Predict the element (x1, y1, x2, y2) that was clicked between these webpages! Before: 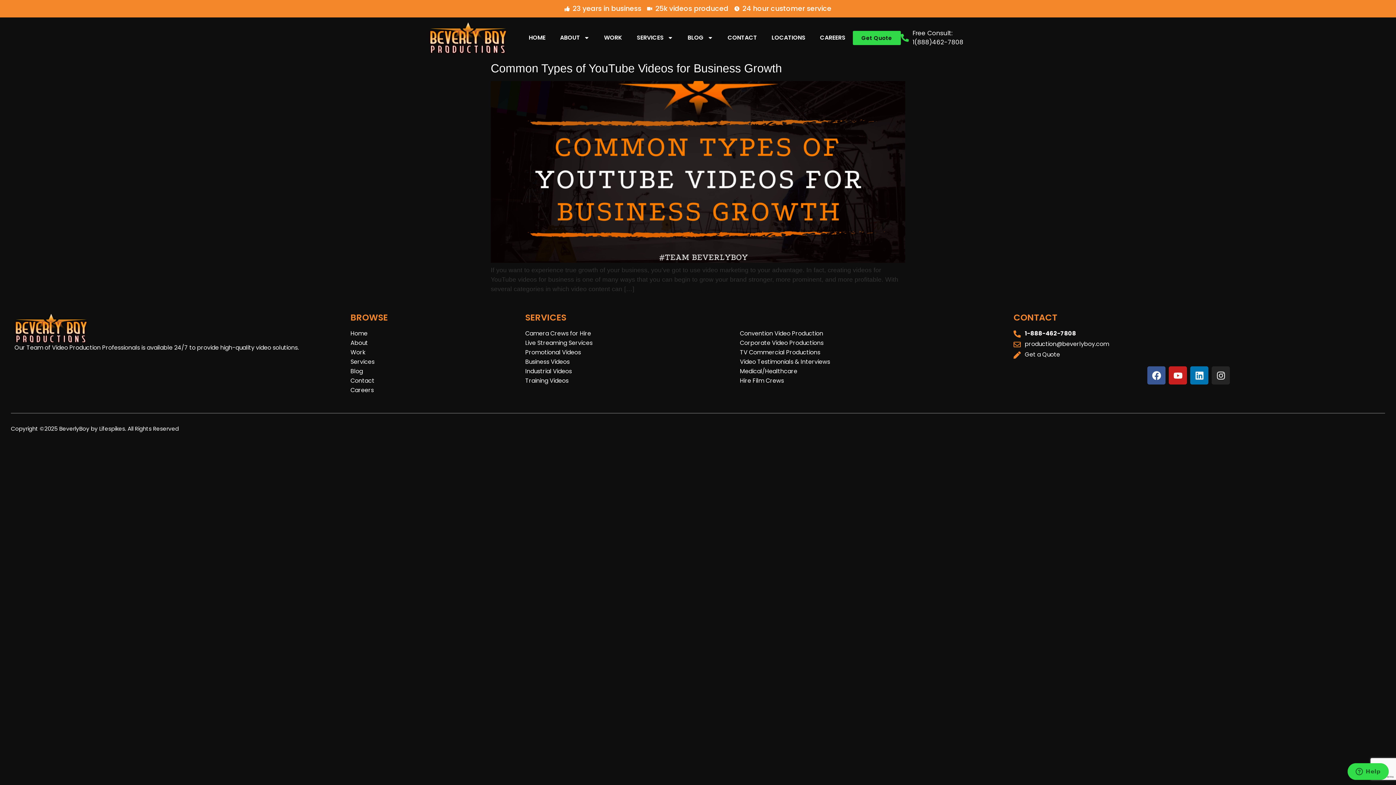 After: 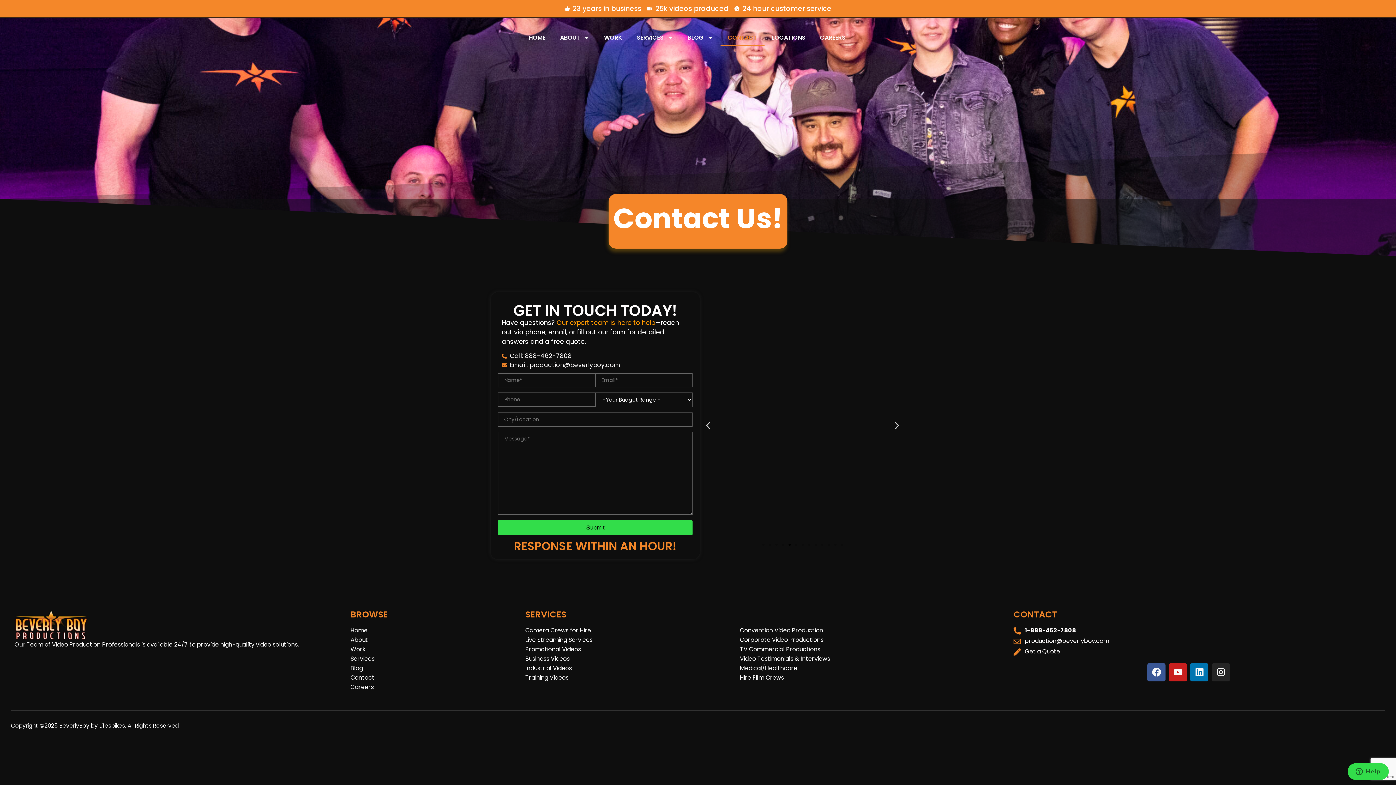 Action: bbox: (350, 376, 457, 385) label: Contact